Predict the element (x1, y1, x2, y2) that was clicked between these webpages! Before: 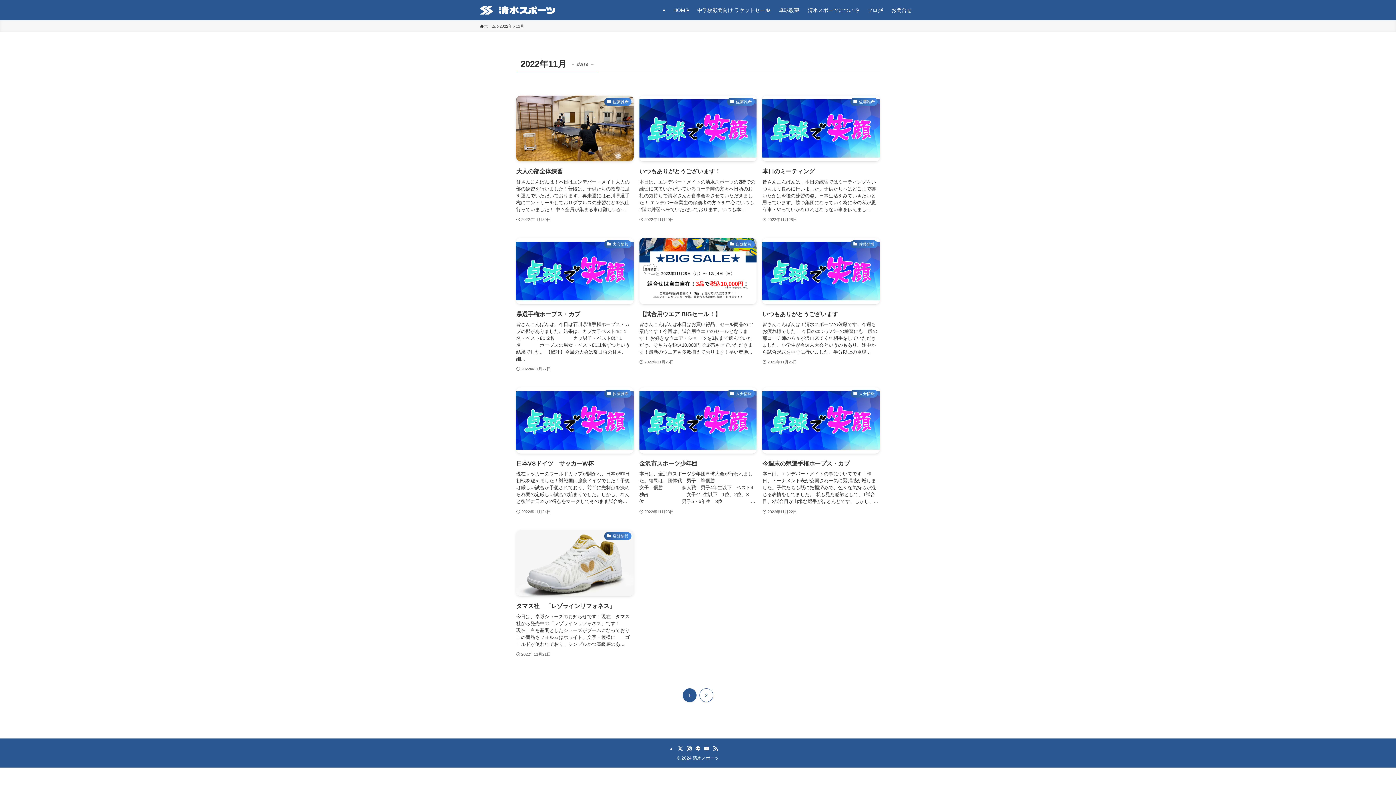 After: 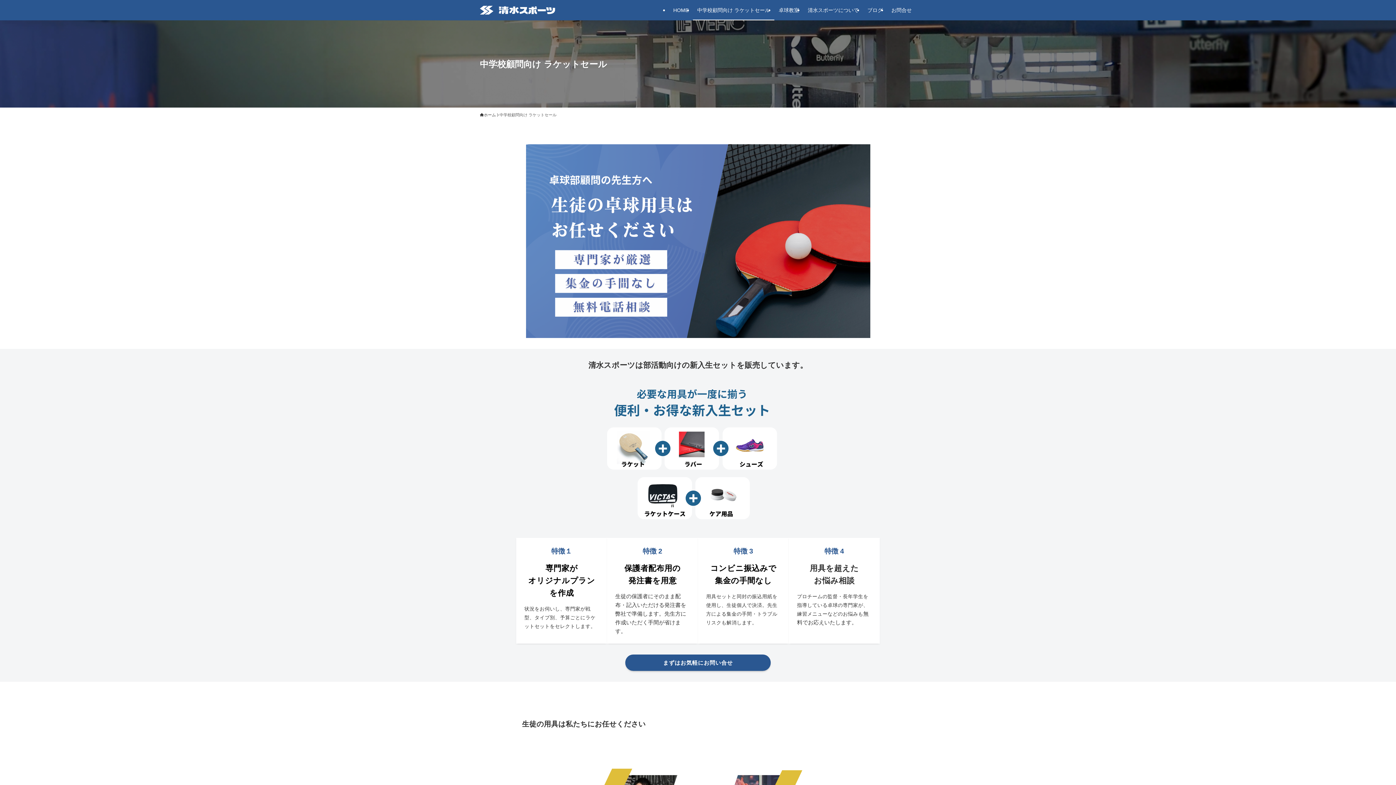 Action: bbox: (693, 0, 774, 20) label: 中学校顧問向け ラケットセール